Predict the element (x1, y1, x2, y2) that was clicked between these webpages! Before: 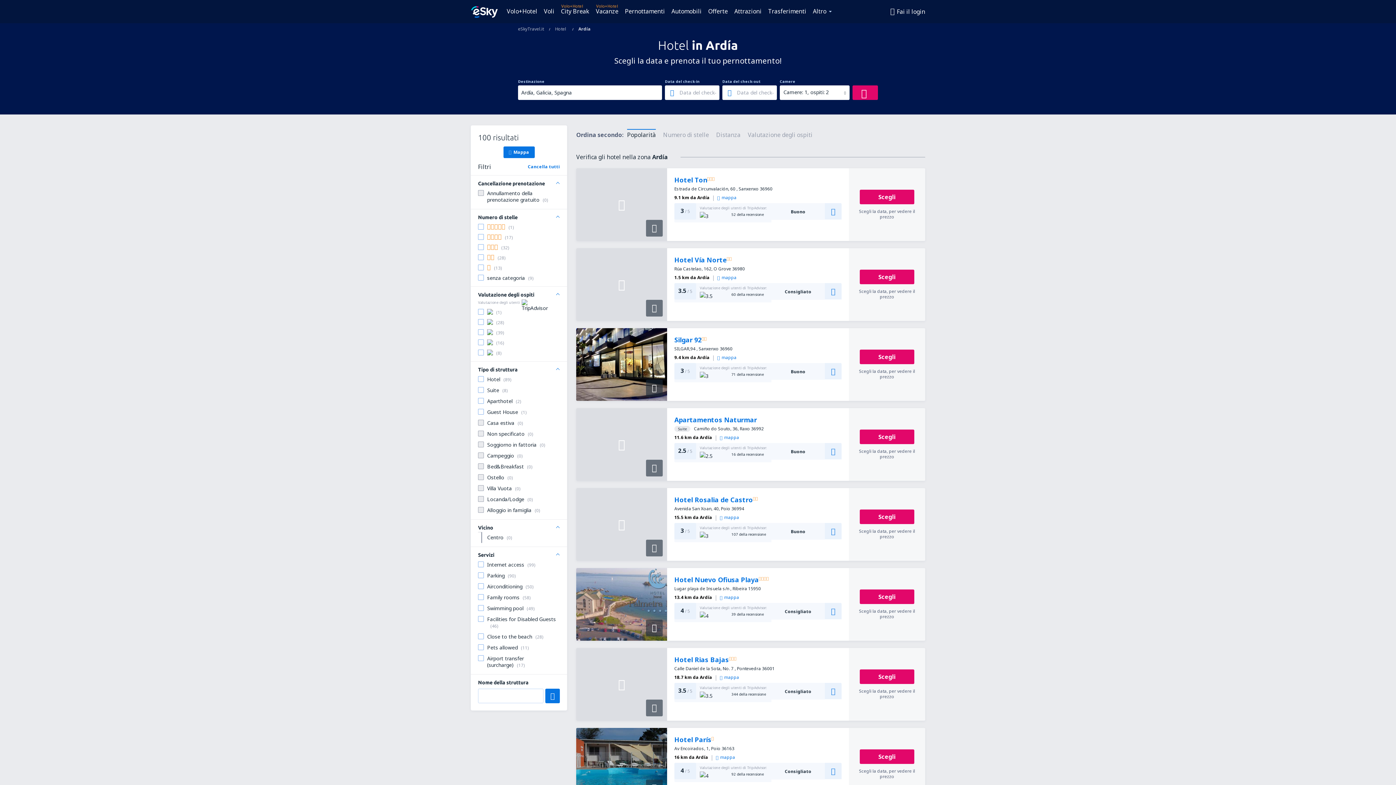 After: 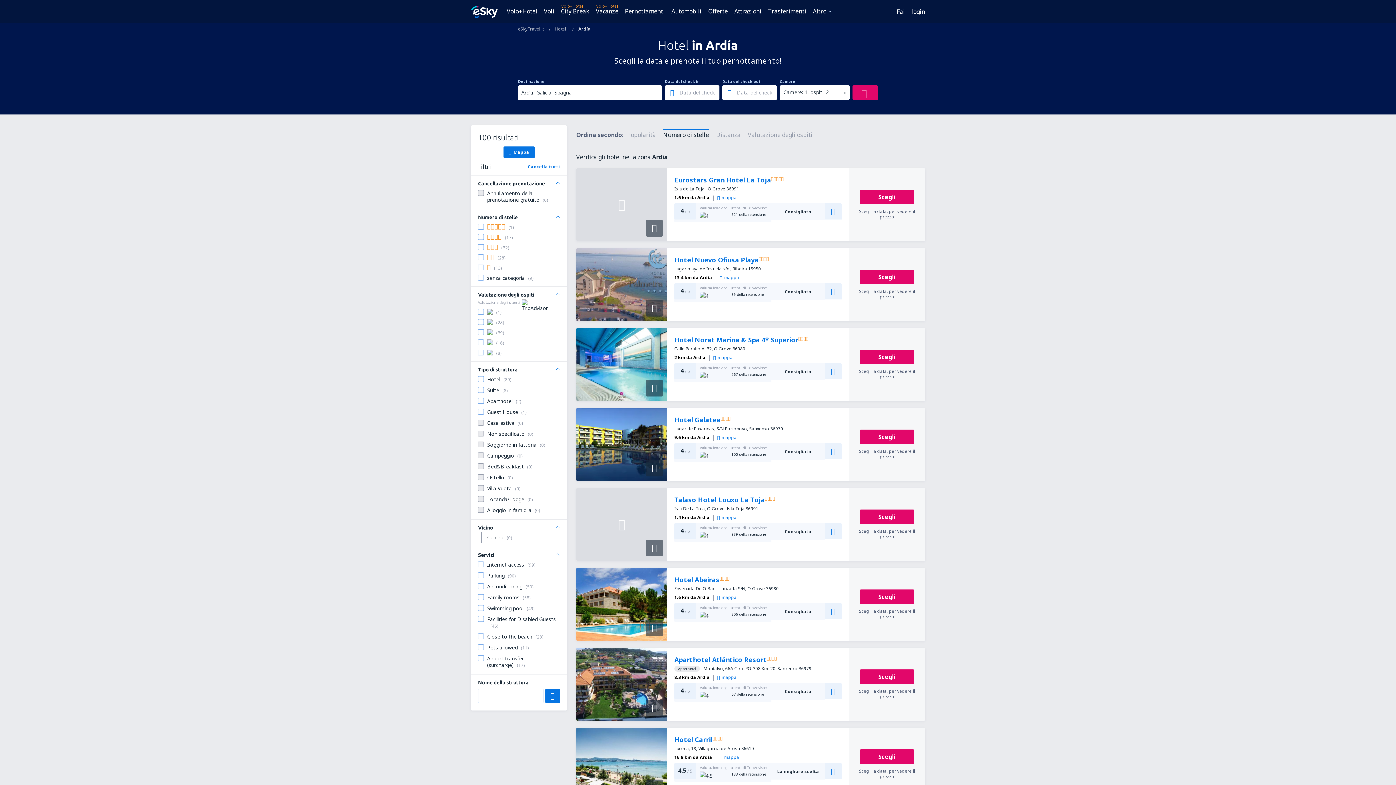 Action: bbox: (663, 129, 709, 138) label: Numero di stelle